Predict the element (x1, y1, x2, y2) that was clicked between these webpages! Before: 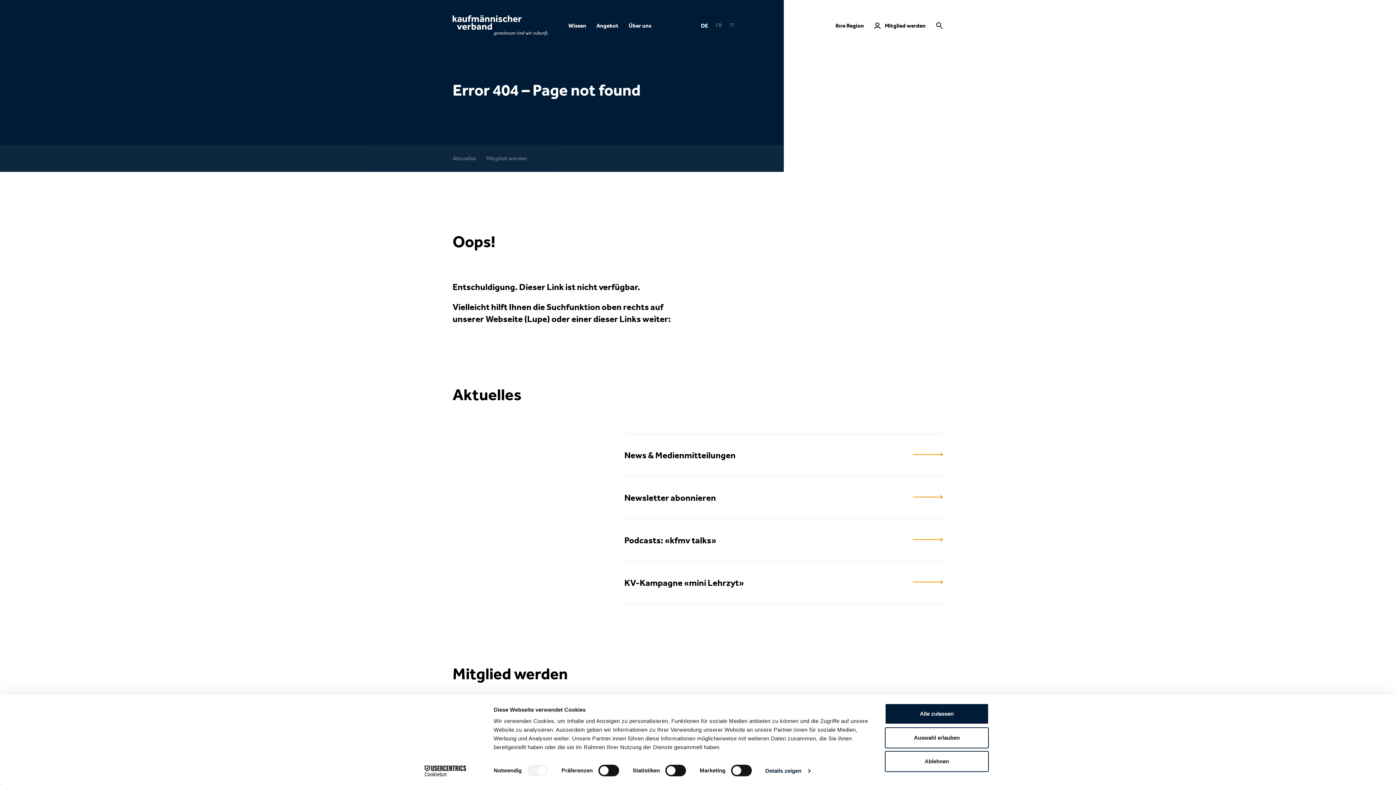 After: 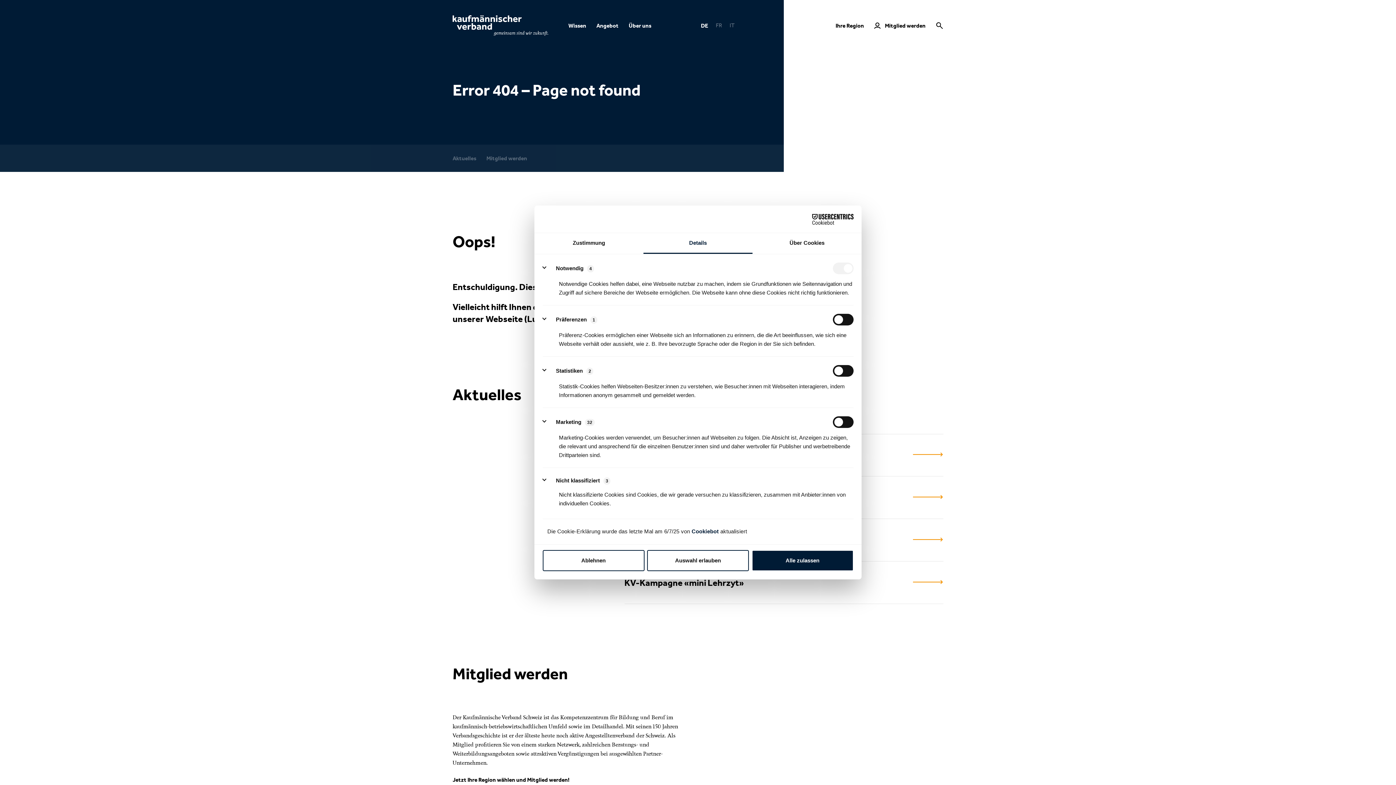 Action: label: Details zeigen bbox: (765, 765, 810, 776)